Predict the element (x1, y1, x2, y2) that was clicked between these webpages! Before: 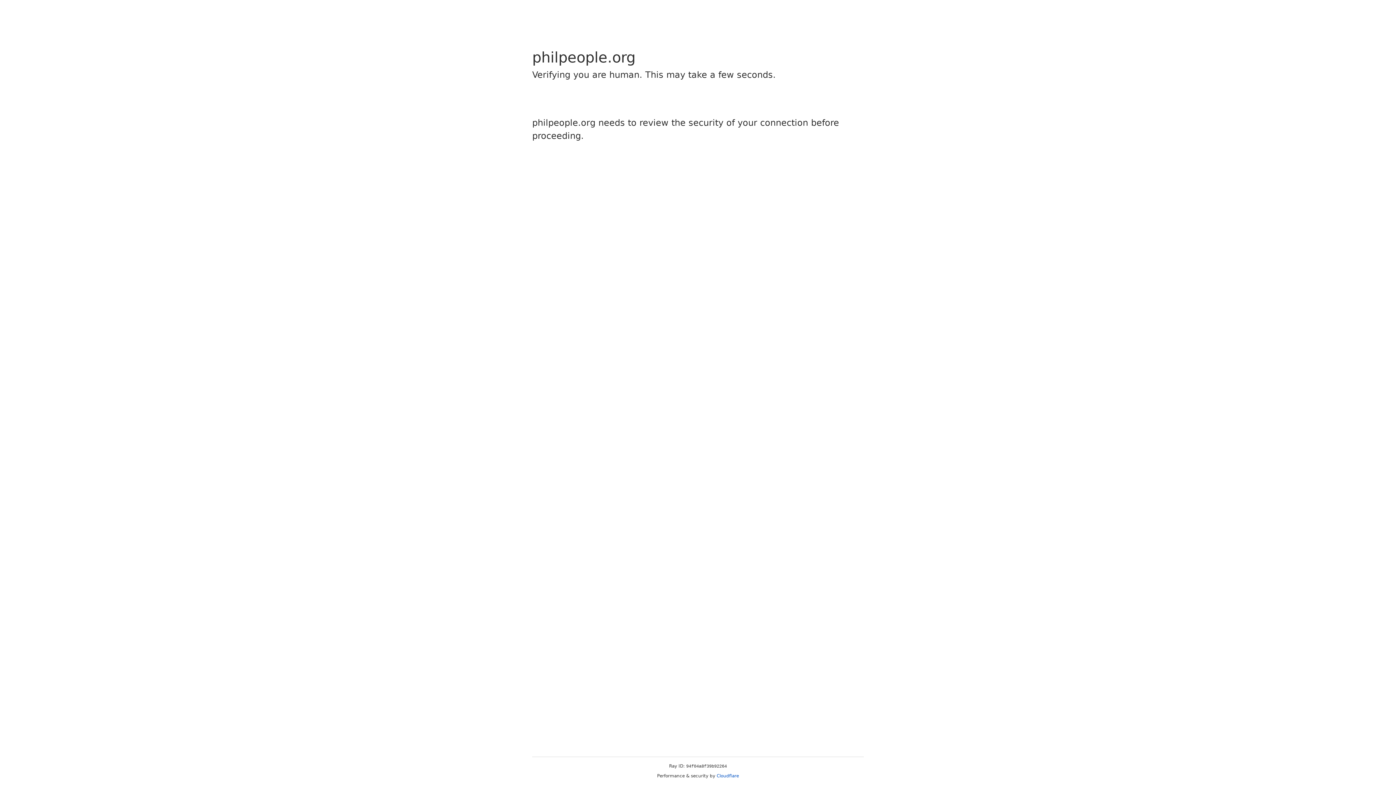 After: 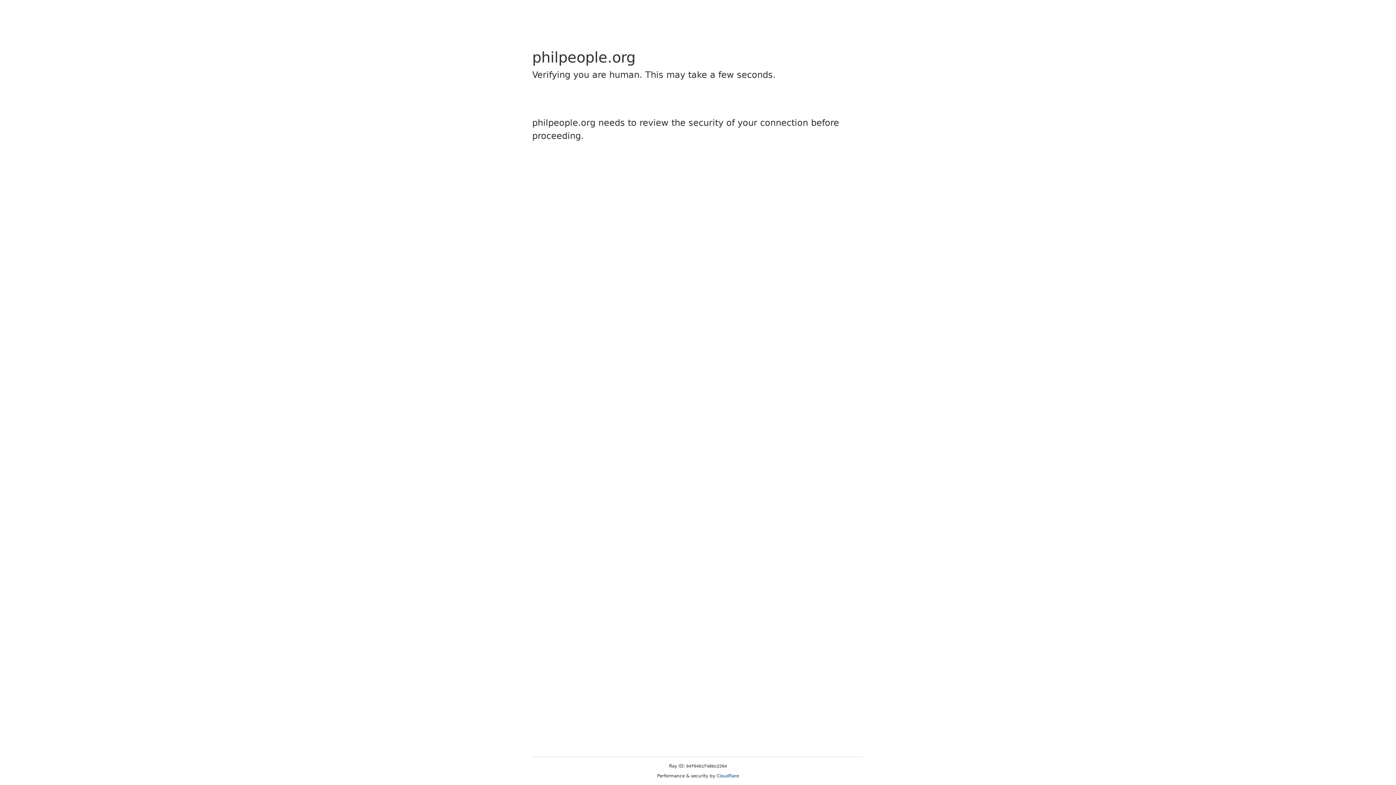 Action: label: Cloudflare bbox: (716, 773, 739, 778)